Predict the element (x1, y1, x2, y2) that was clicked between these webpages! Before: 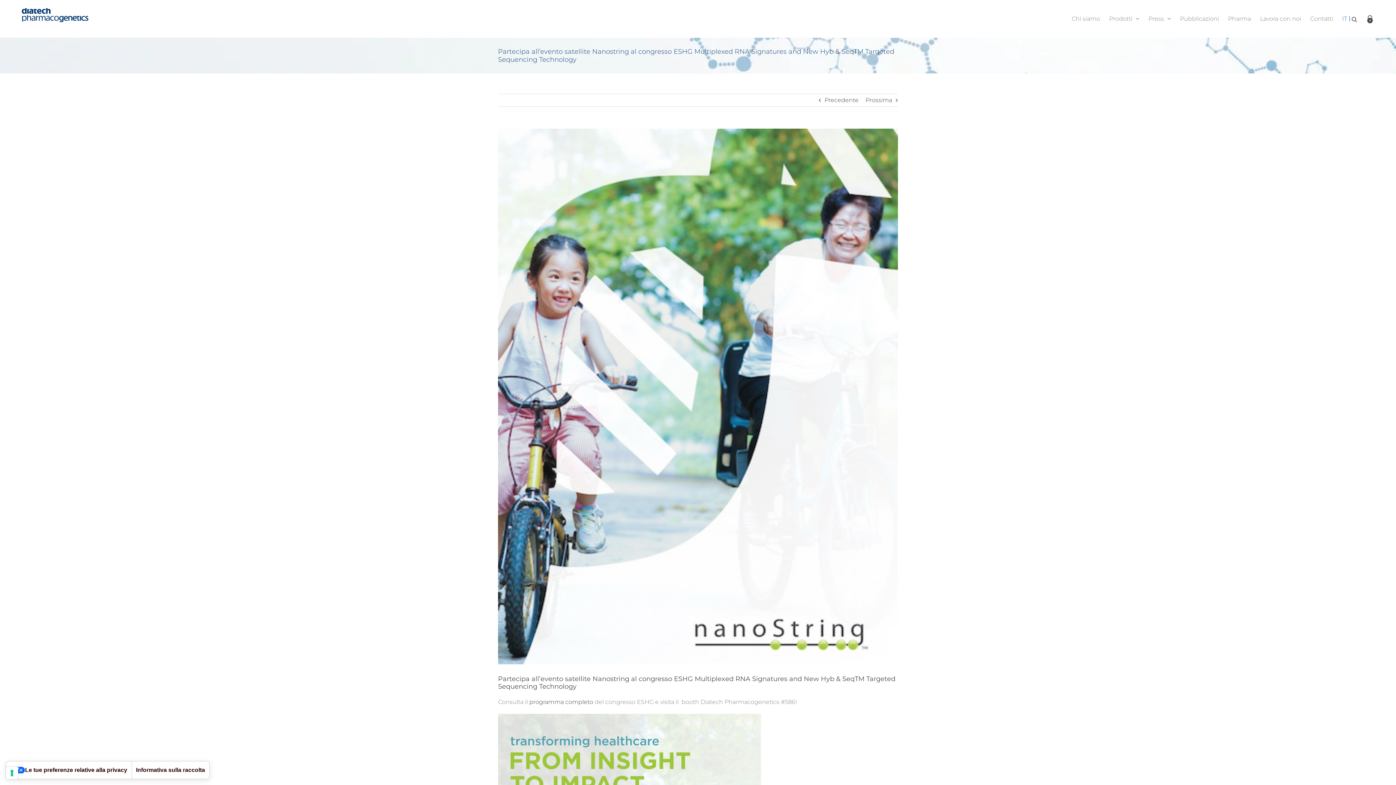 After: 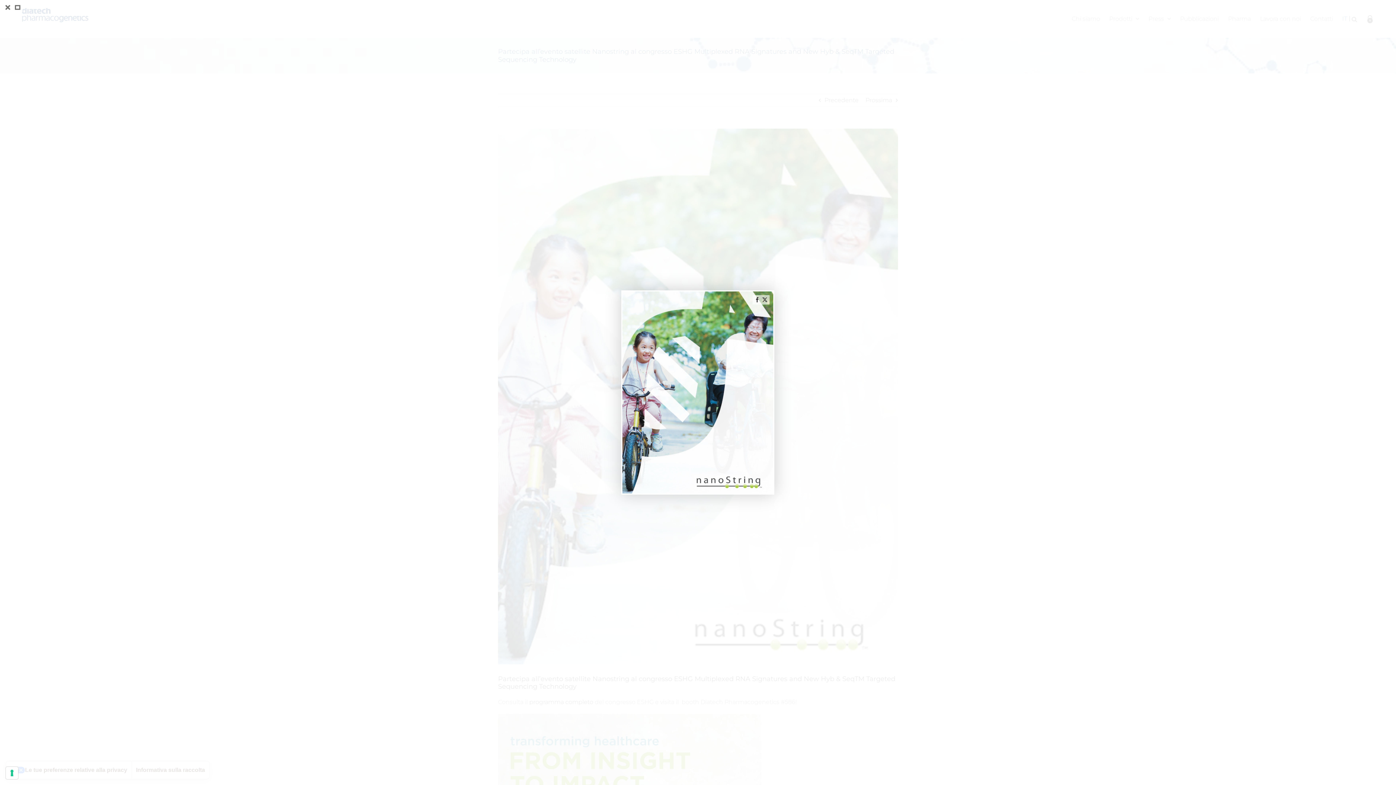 Action: bbox: (498, 128, 898, 664) label: Schermata 2018-06-05 alle 13.02.58